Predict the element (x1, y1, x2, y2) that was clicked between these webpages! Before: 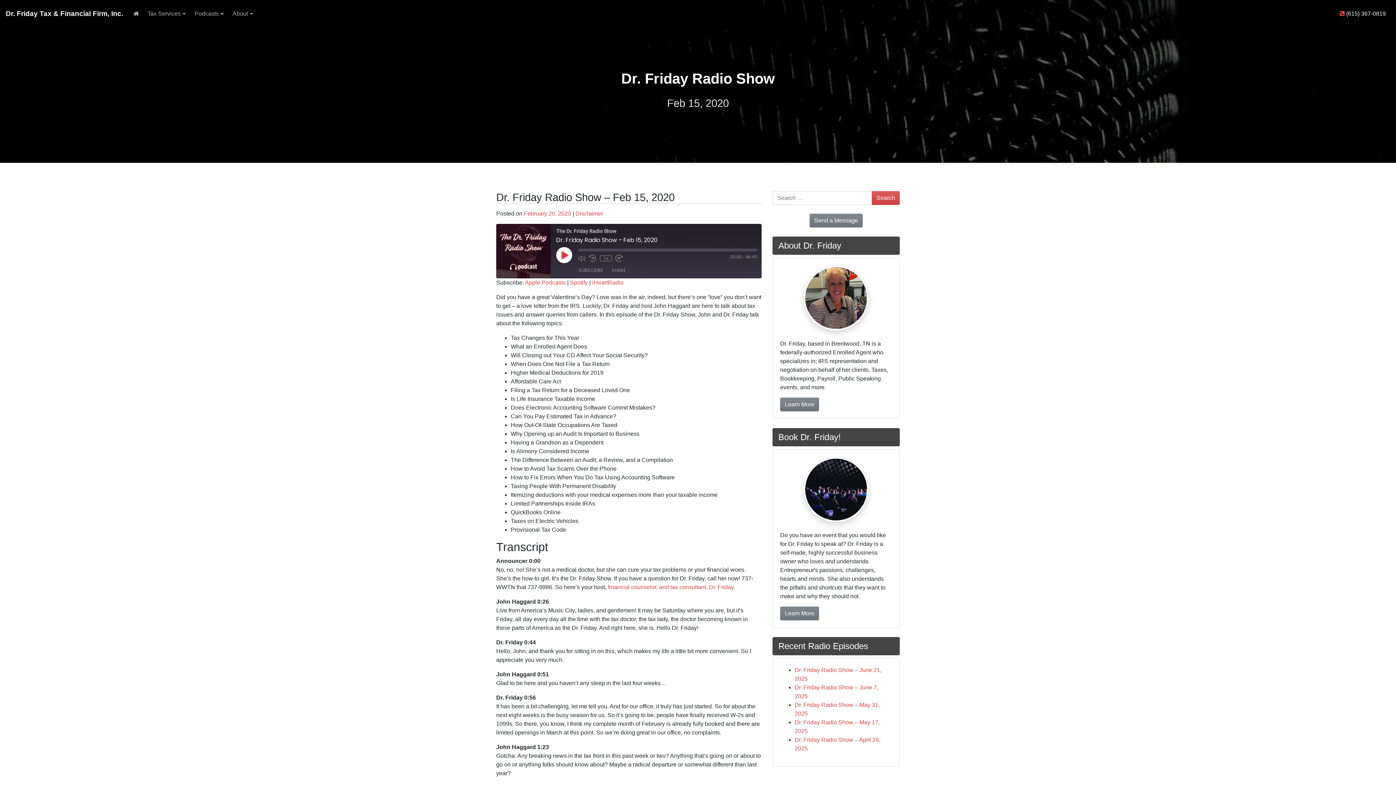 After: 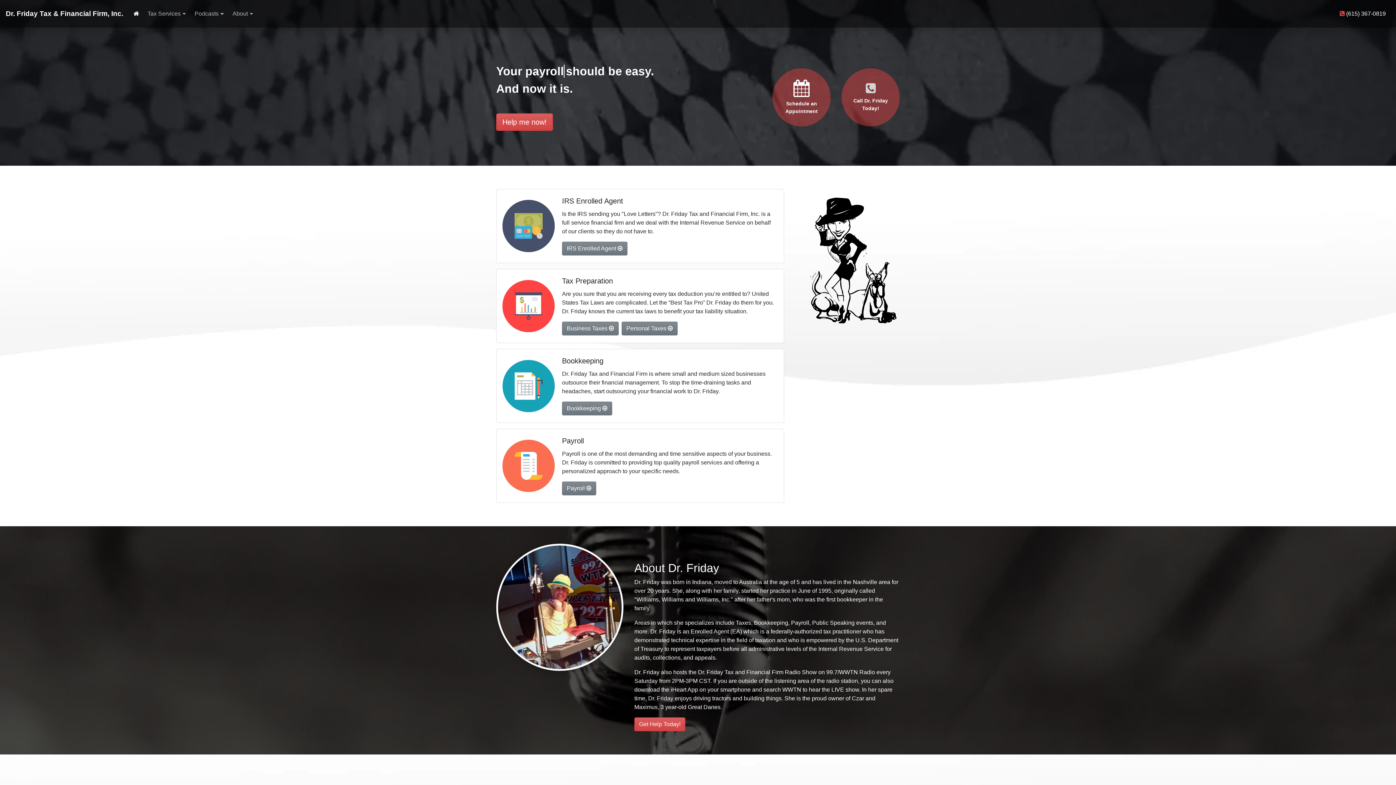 Action: bbox: (129, 6, 143, 21) label: Home